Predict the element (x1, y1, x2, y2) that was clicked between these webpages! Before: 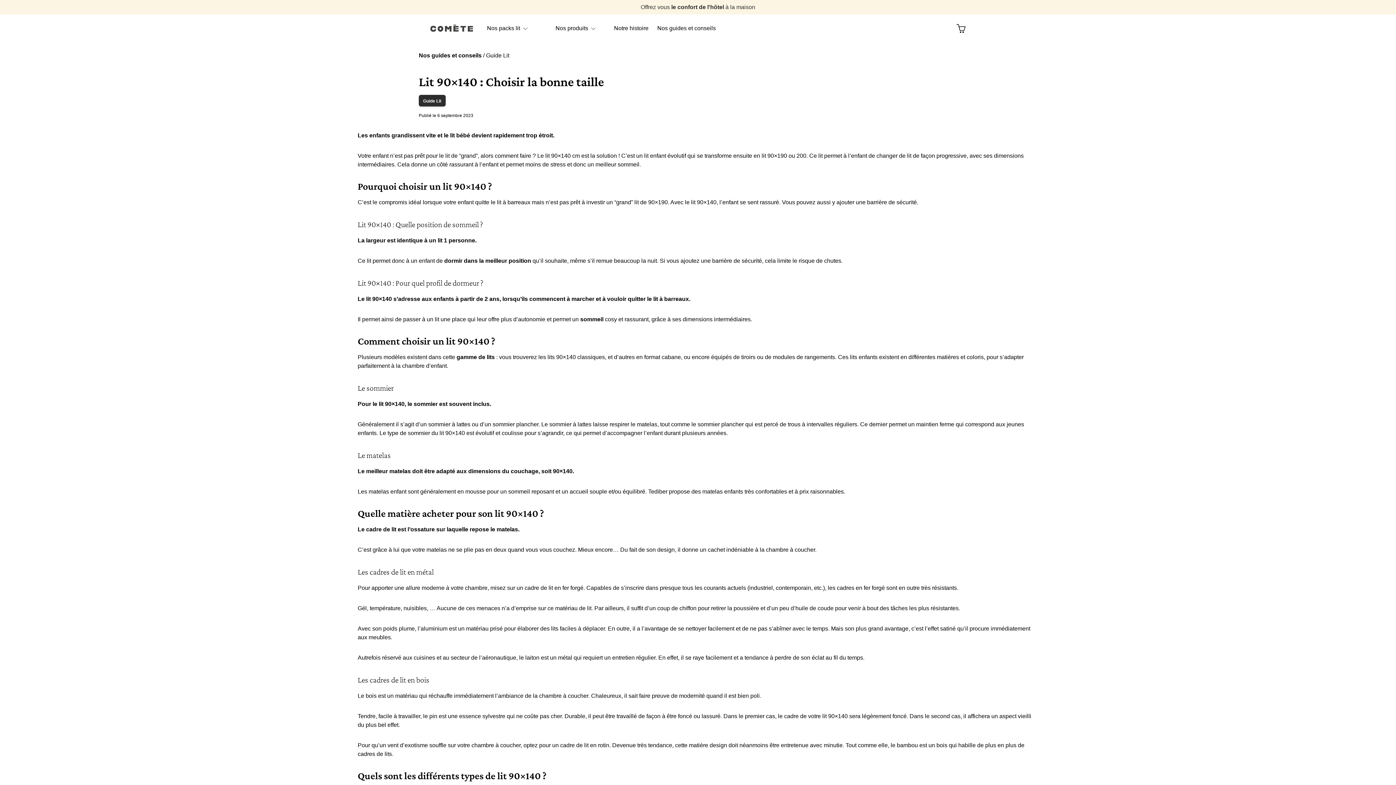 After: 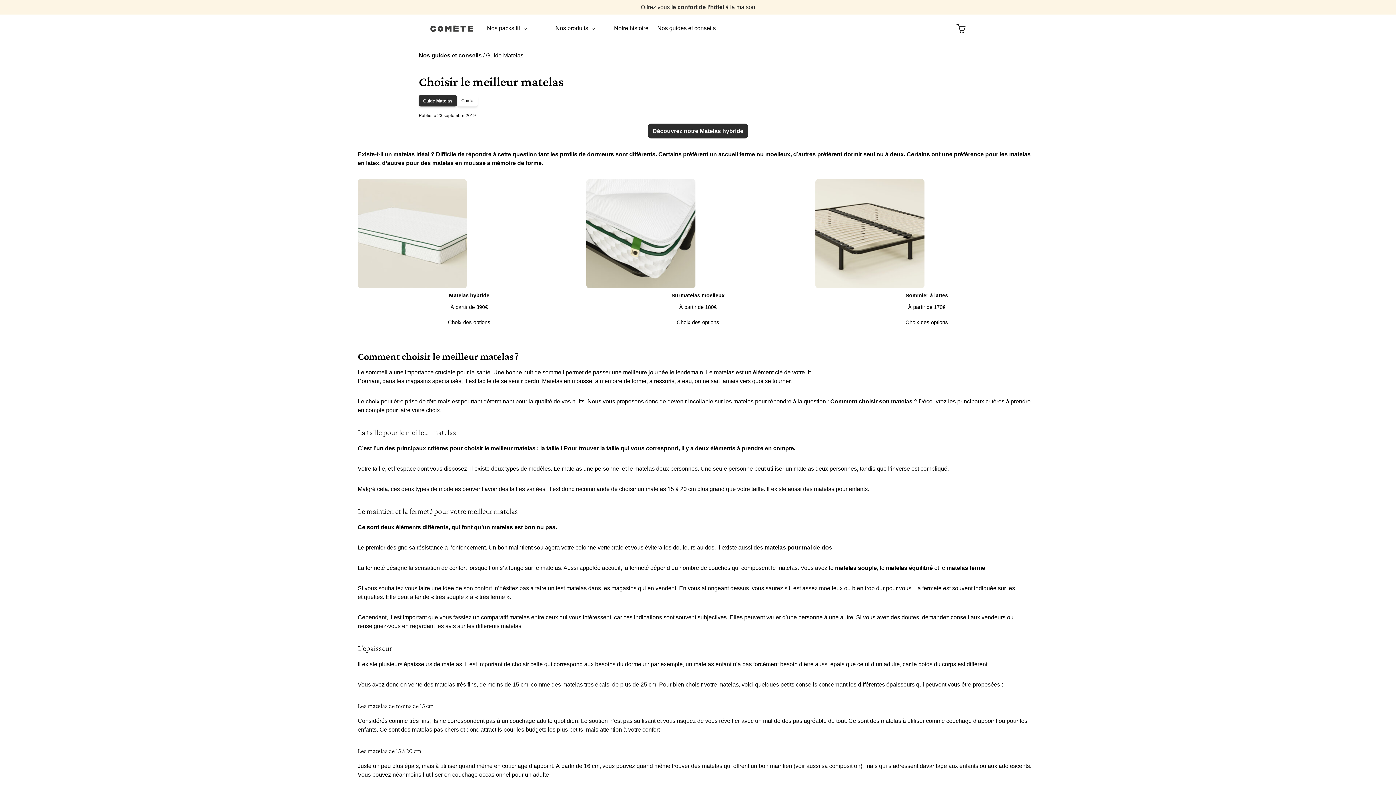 Action: bbox: (366, 468, 410, 474) label: meilleur matelas